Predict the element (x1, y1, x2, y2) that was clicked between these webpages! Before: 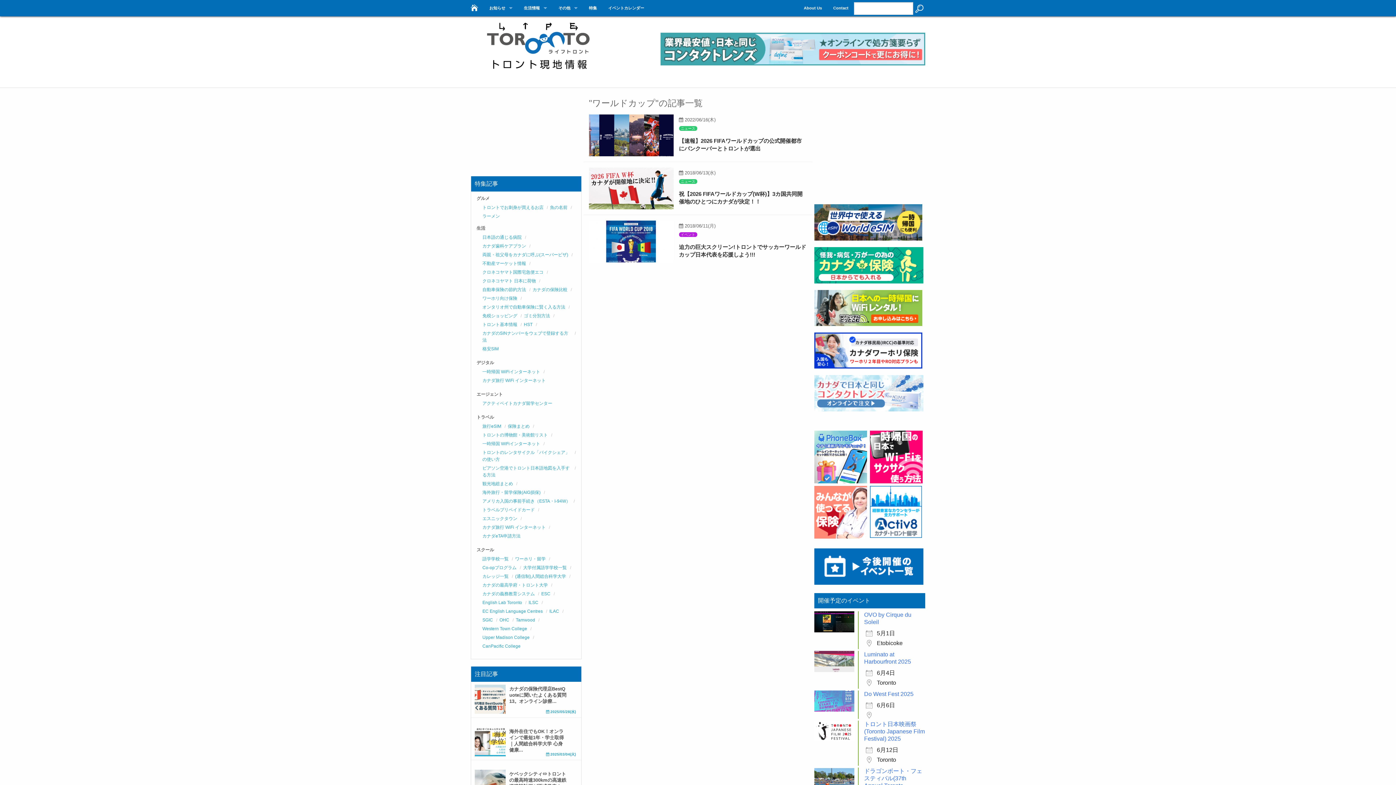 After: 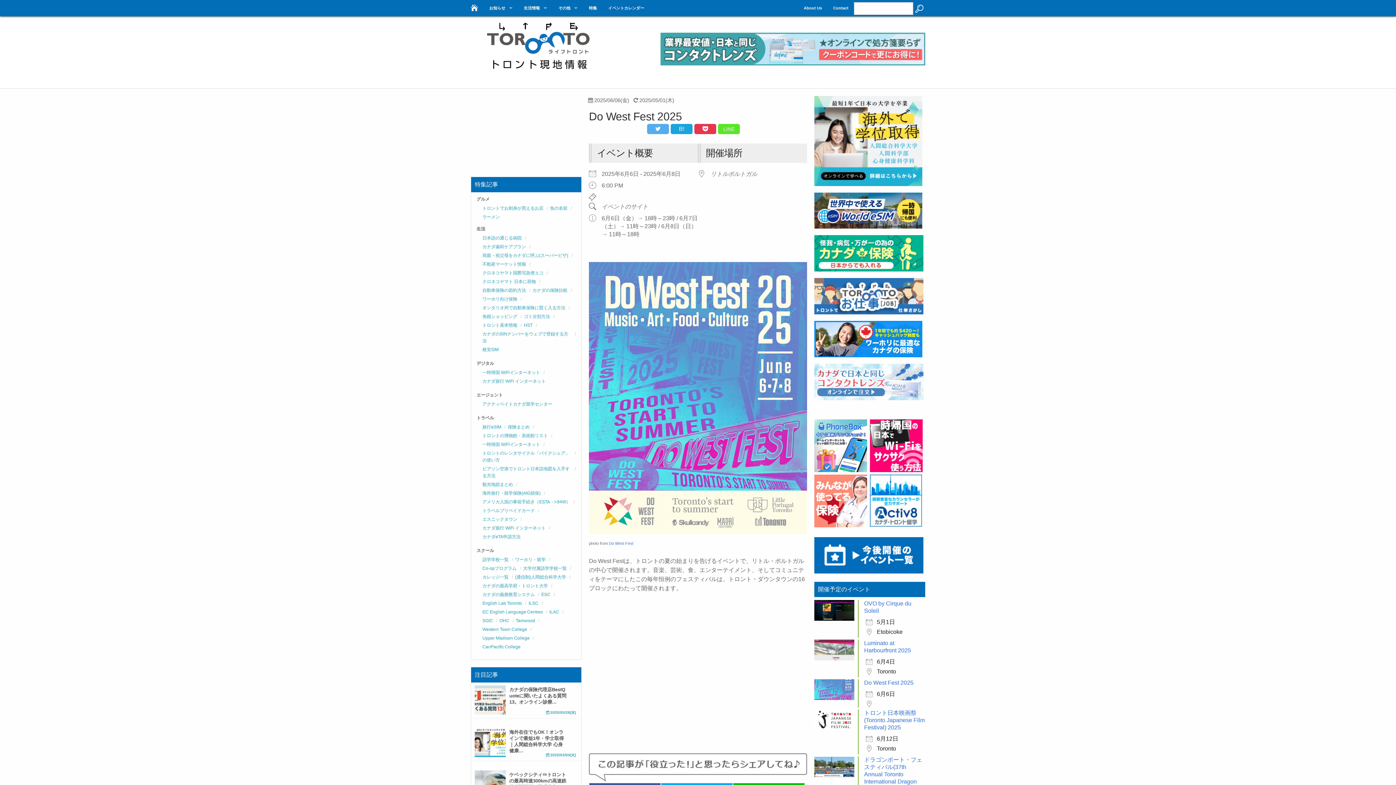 Action: bbox: (864, 691, 913, 697) label: Do West Fest 2025